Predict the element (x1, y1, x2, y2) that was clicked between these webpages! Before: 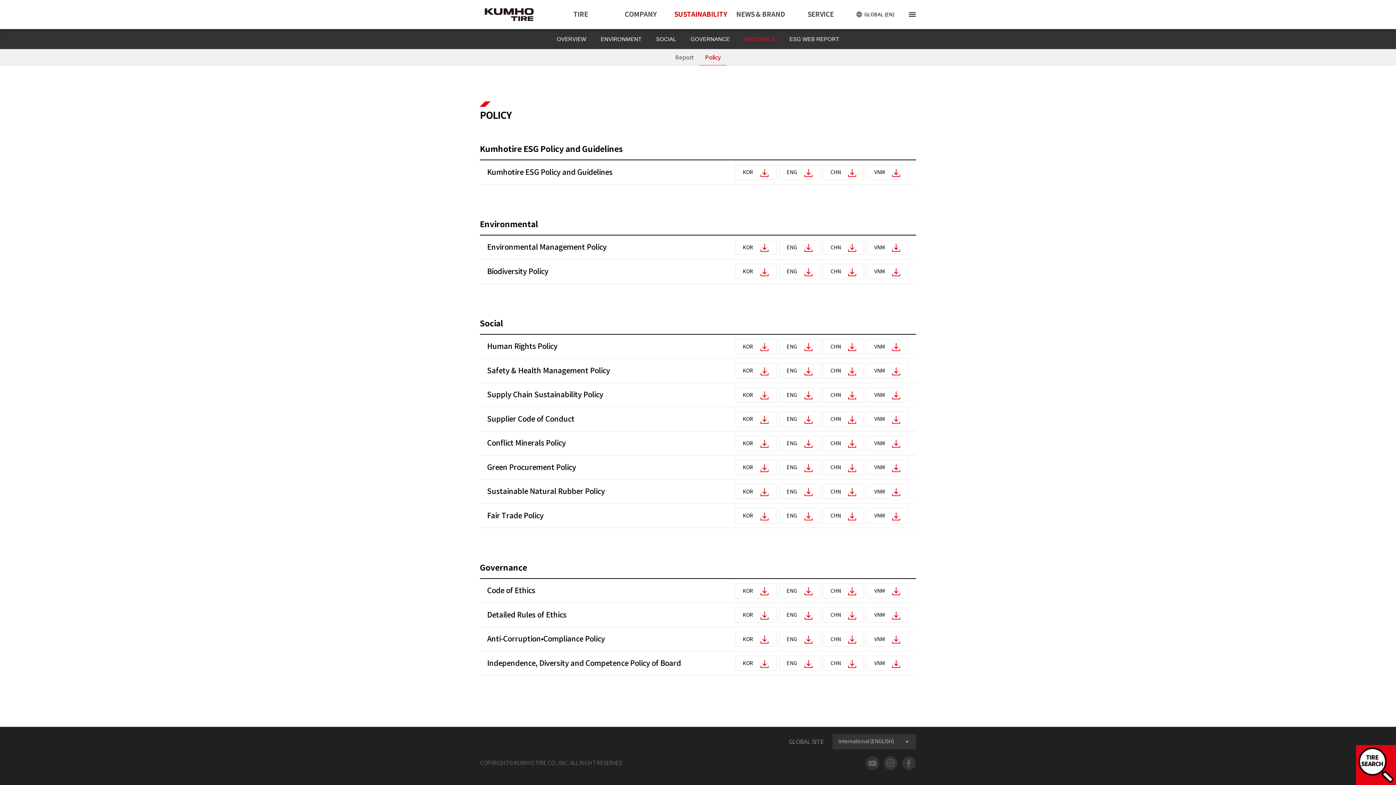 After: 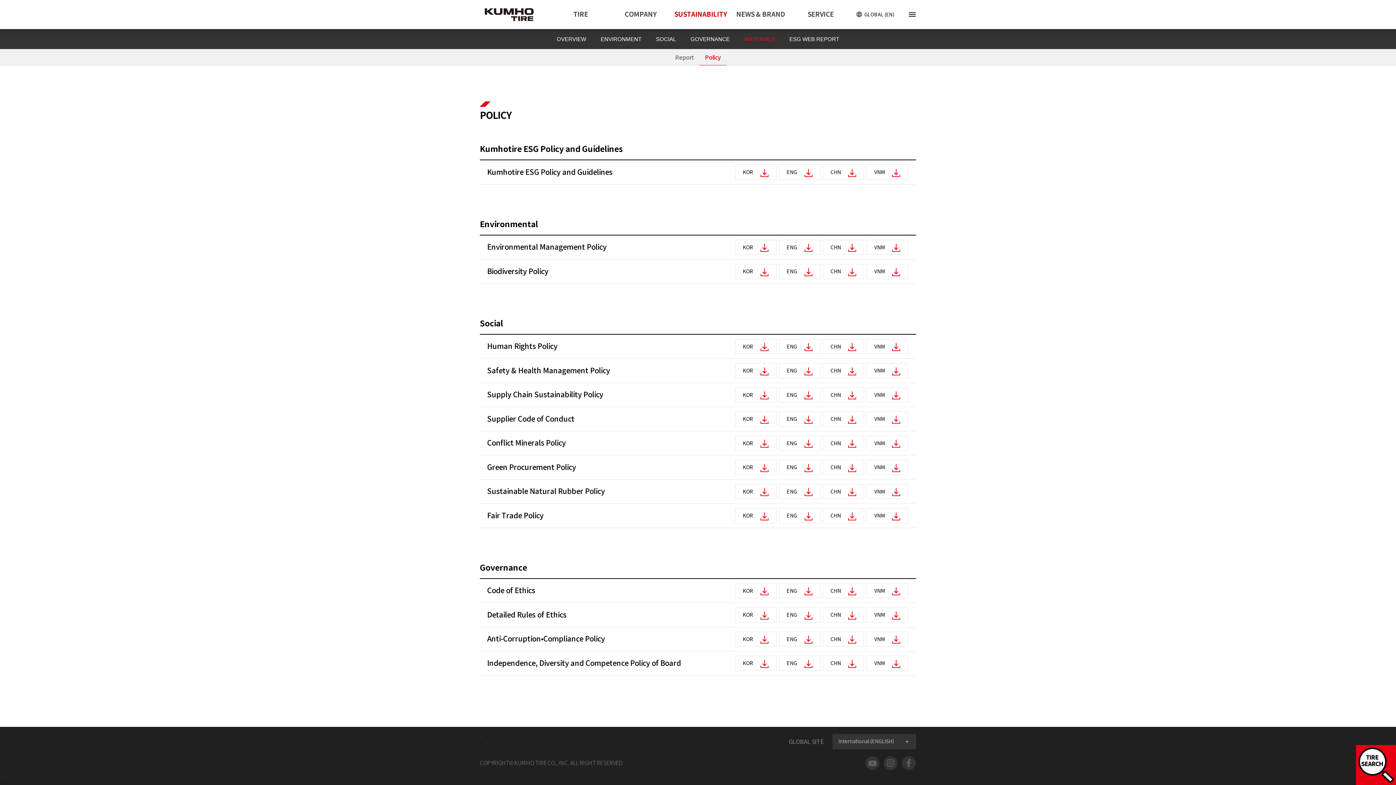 Action: label: KOR bbox: (735, 239, 776, 254)